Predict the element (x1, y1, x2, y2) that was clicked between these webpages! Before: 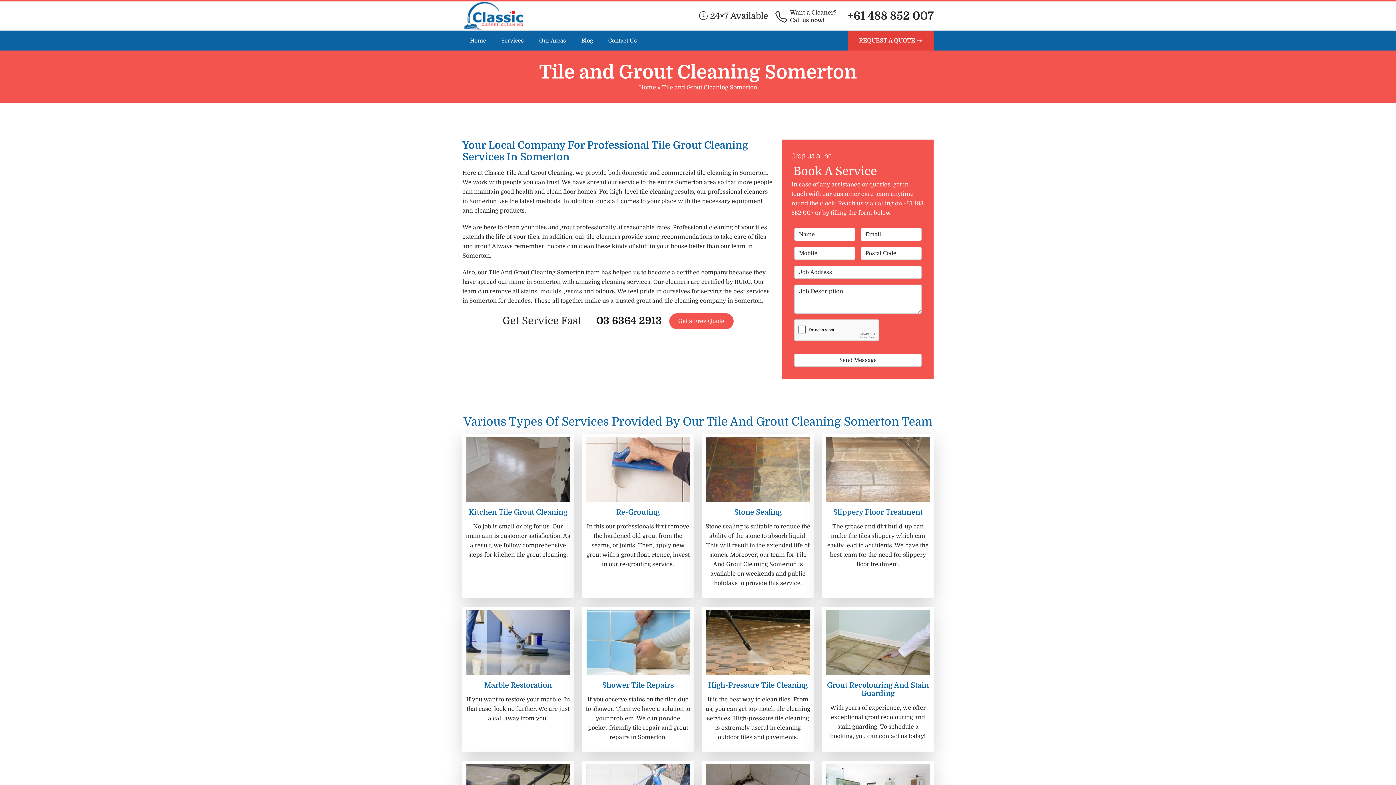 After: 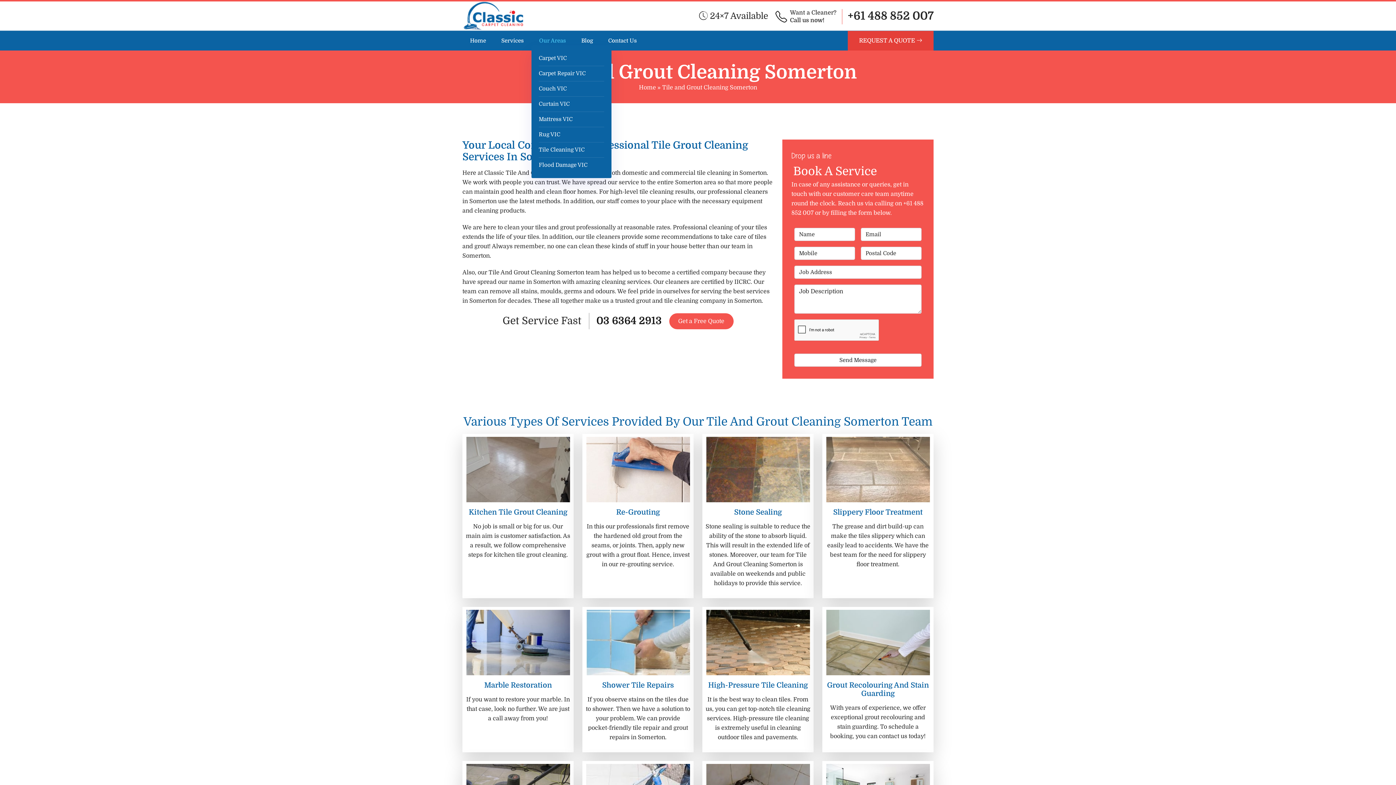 Action: bbox: (532, 32, 573, 48) label: Our Areas